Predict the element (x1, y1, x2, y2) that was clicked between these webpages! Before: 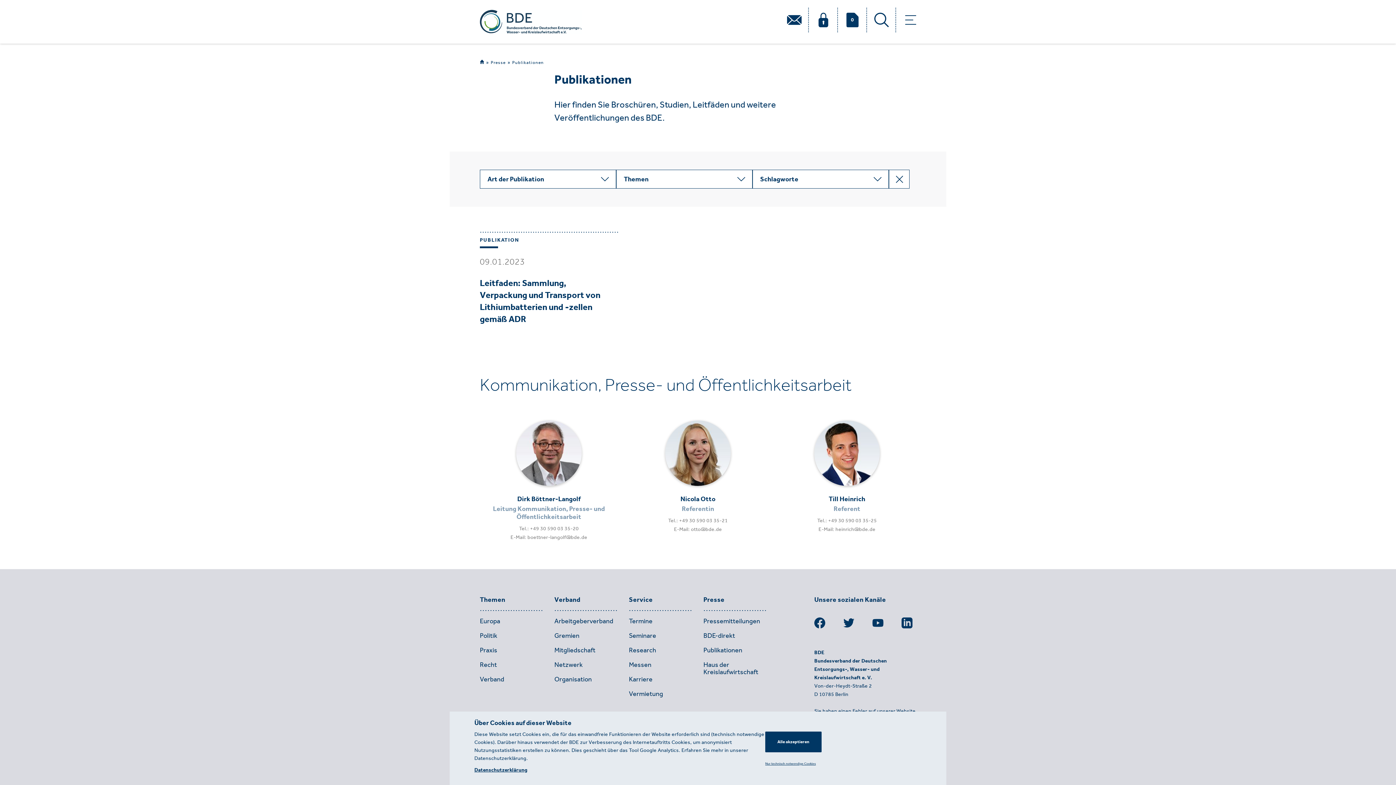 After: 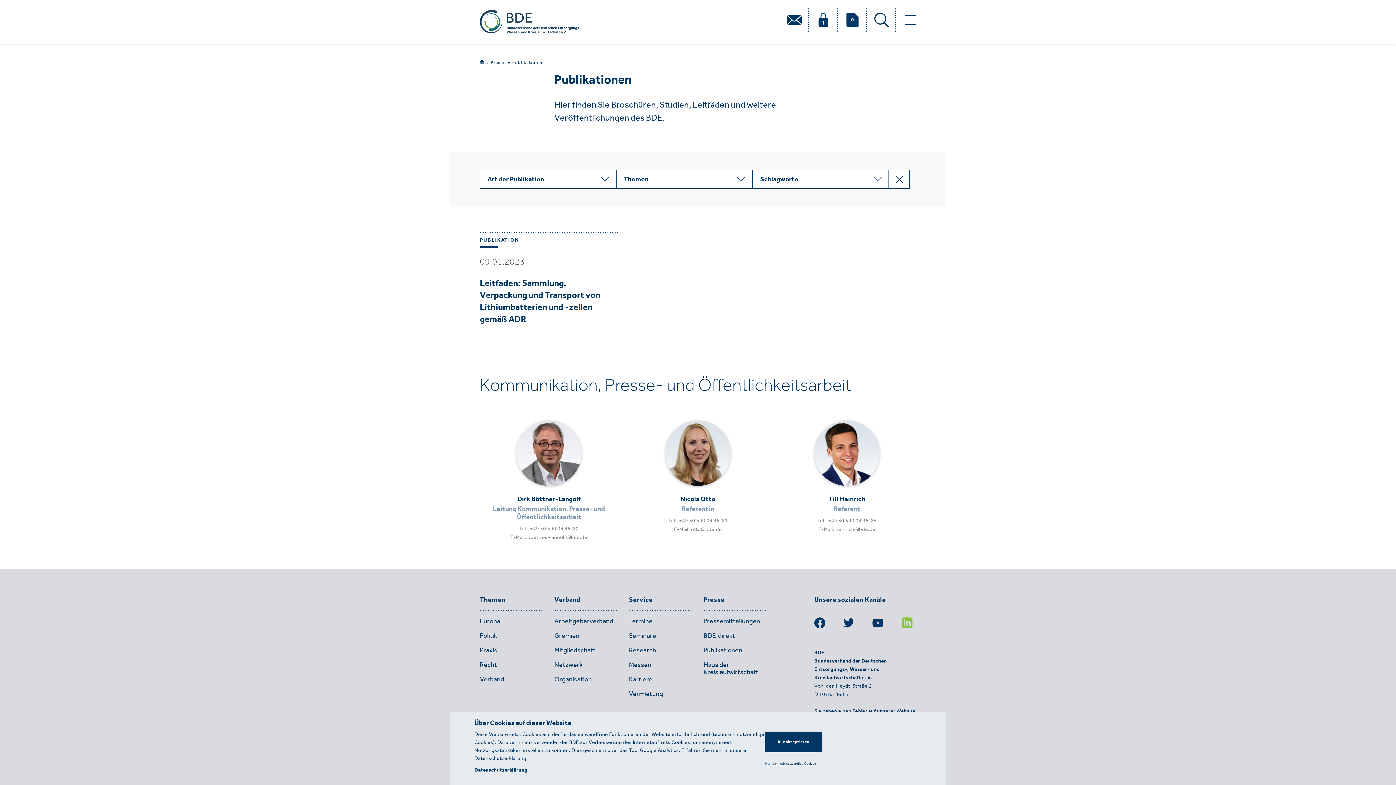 Action: bbox: (901, 624, 912, 630)